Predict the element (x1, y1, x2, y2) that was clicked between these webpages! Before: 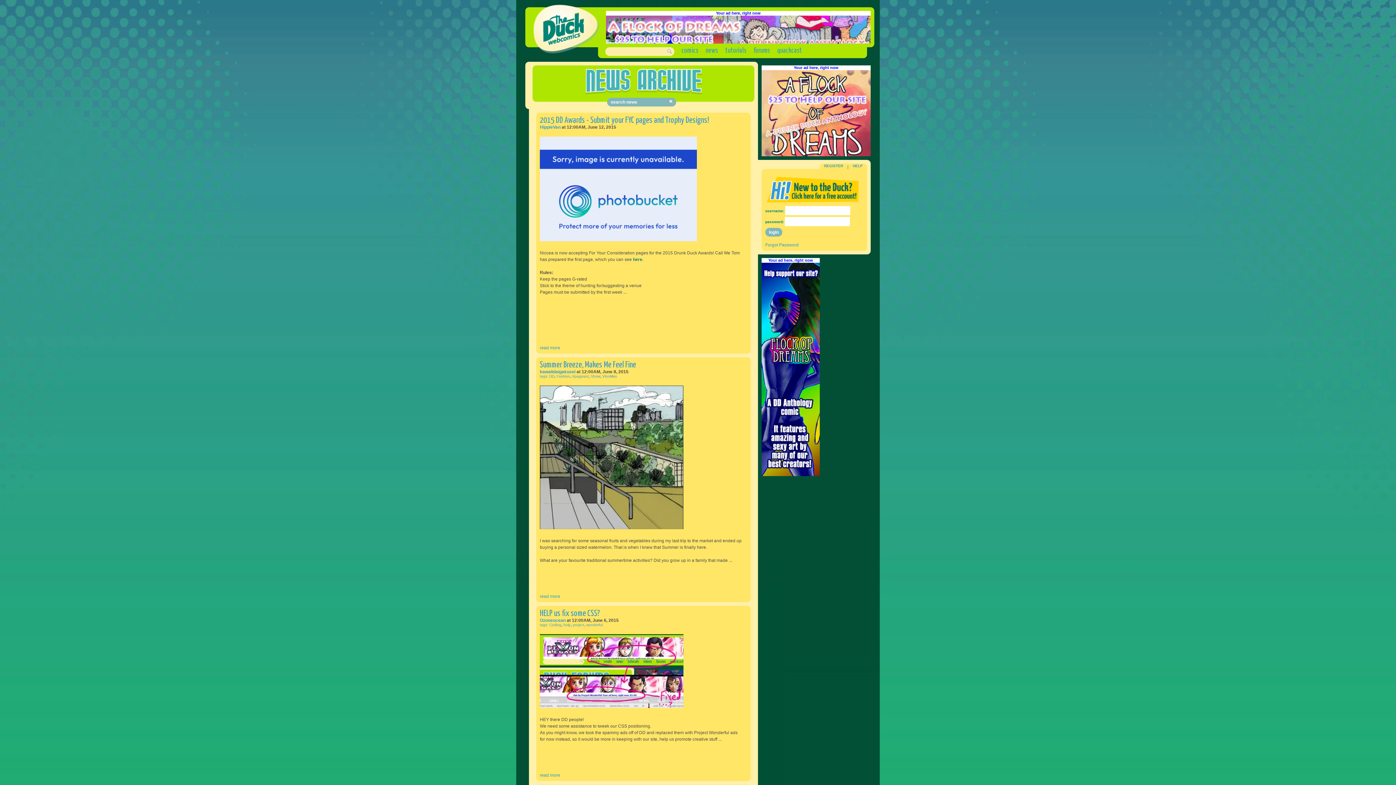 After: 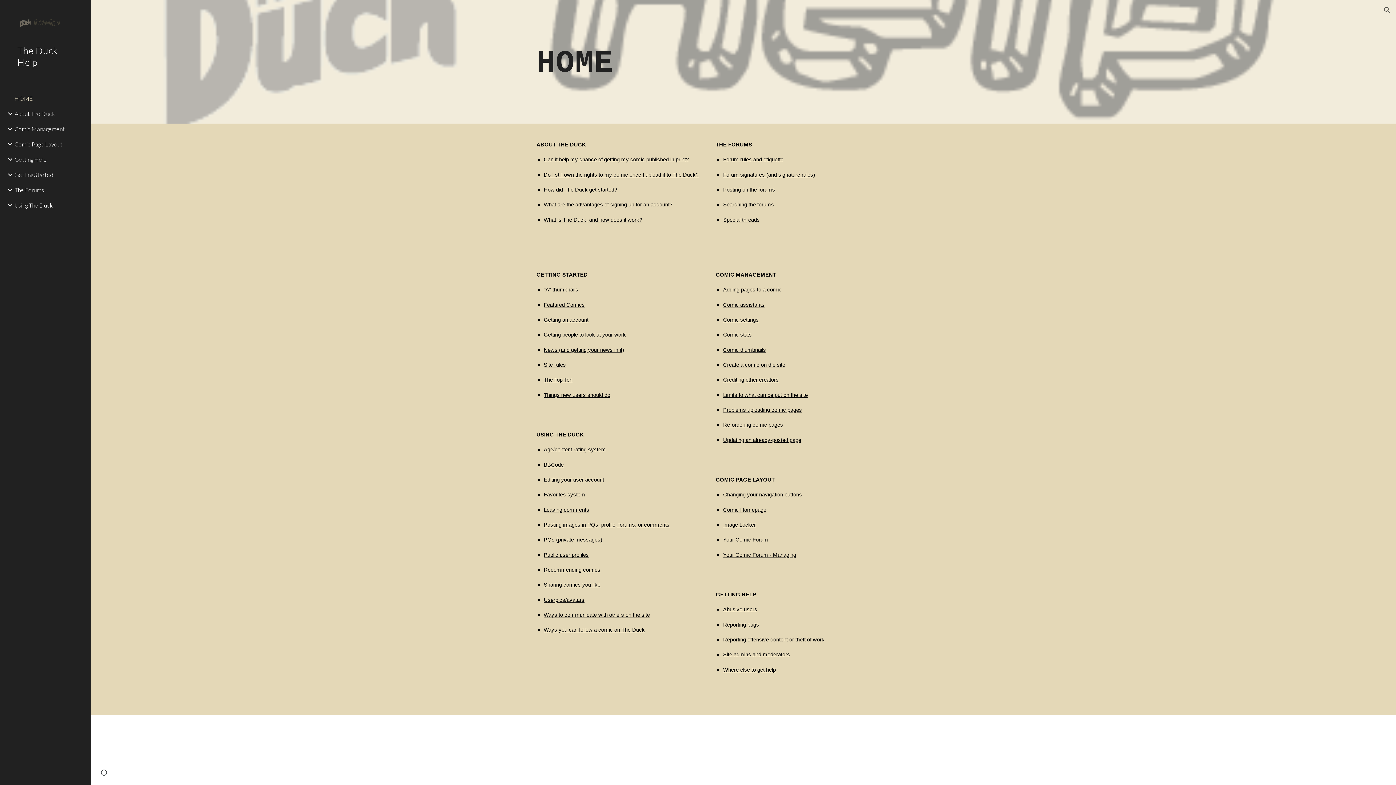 Action: label: HELP bbox: (853, 164, 862, 168)